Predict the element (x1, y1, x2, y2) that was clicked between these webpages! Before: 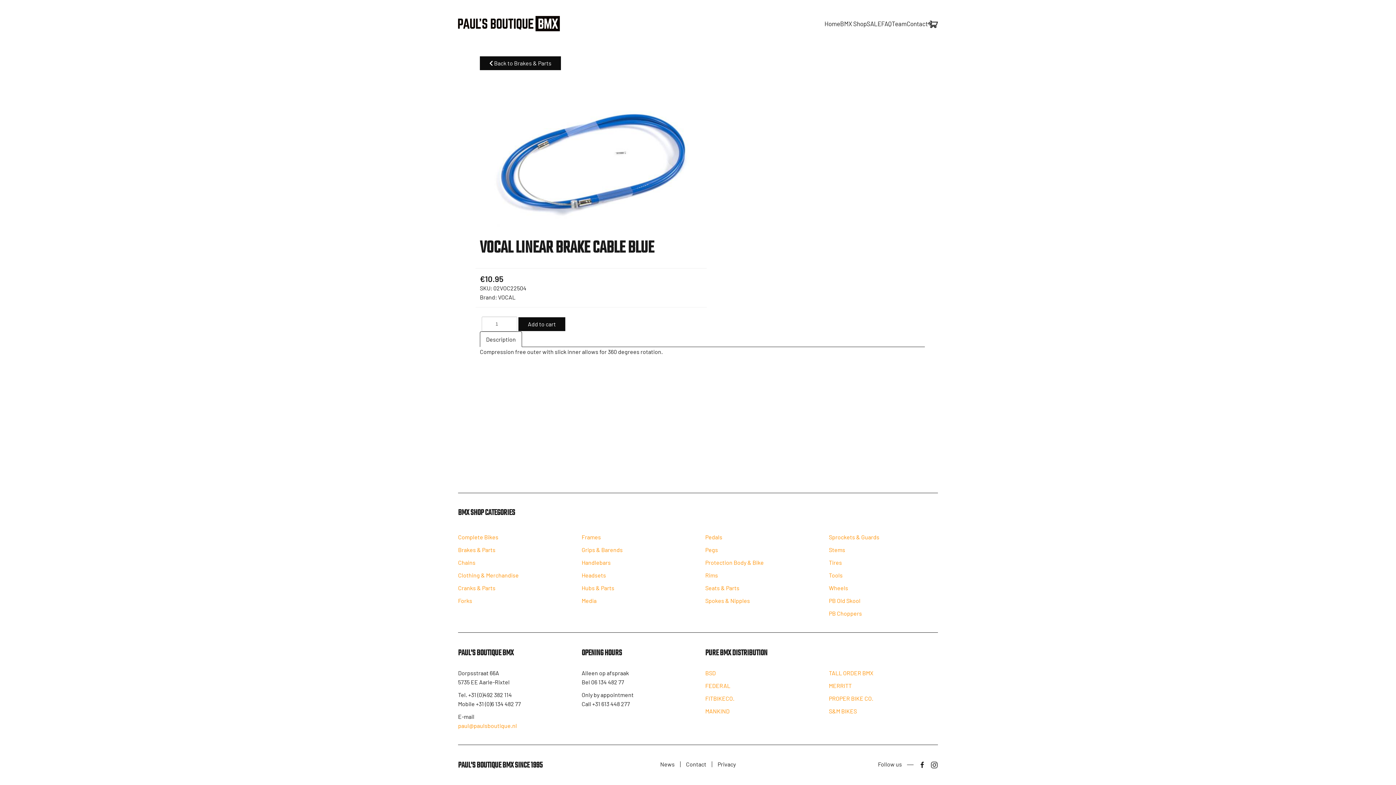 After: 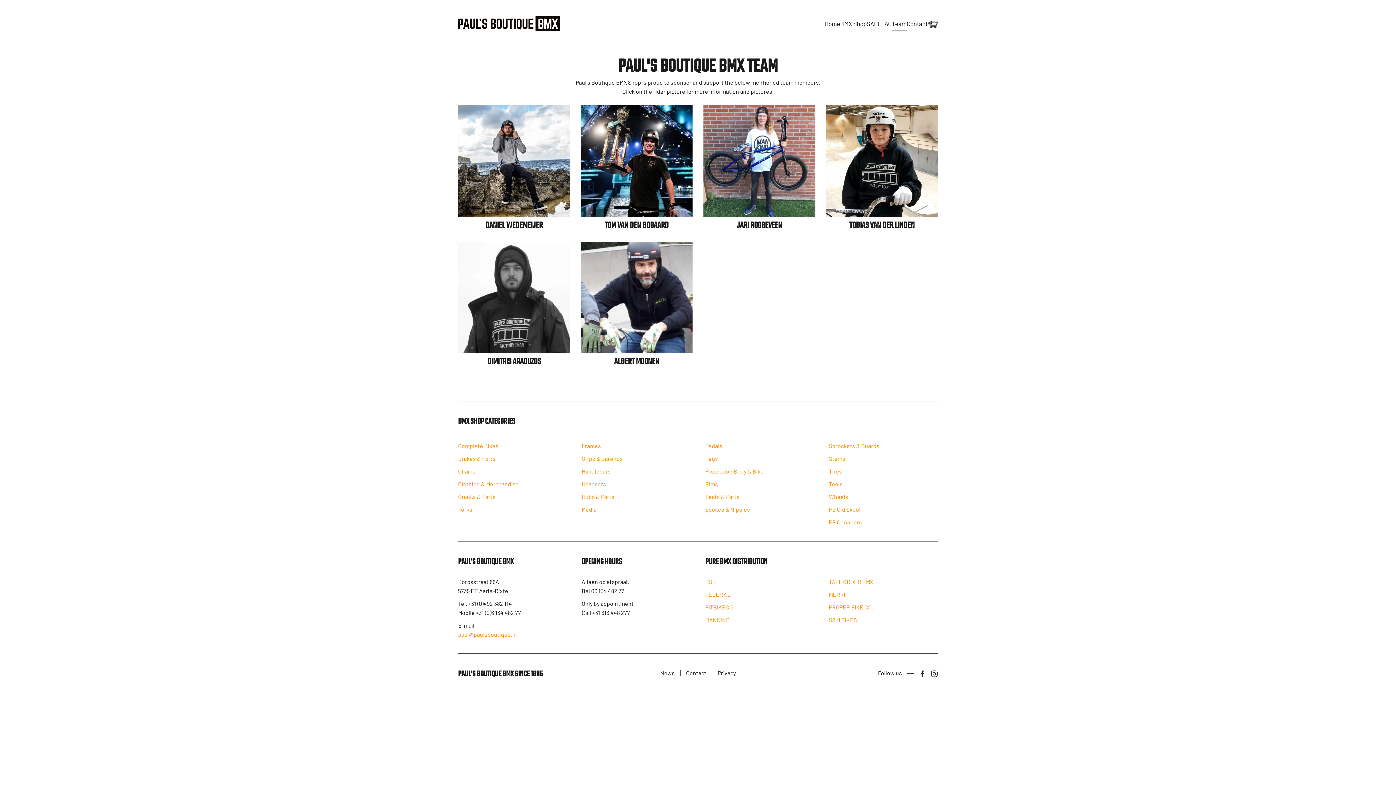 Action: bbox: (892, 5, 906, 41) label: Team